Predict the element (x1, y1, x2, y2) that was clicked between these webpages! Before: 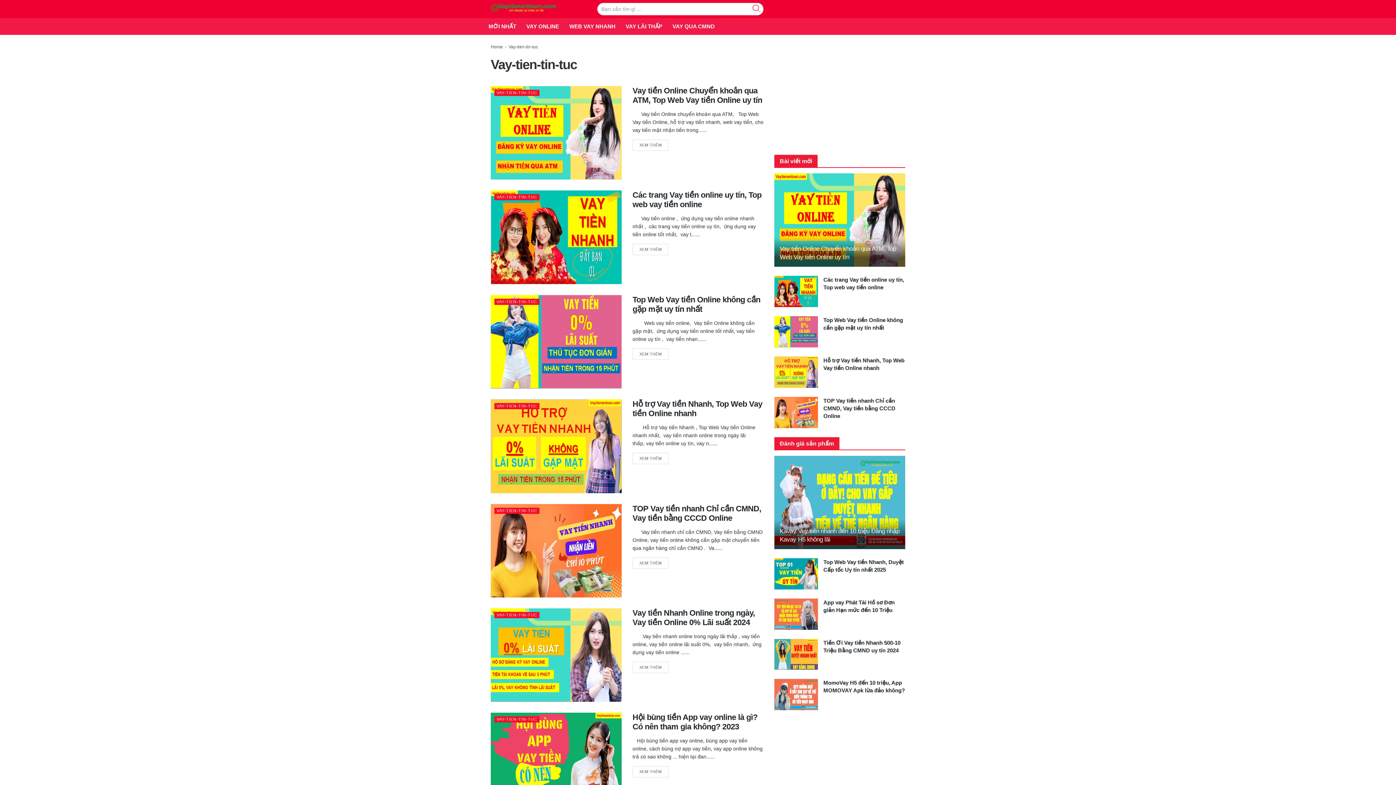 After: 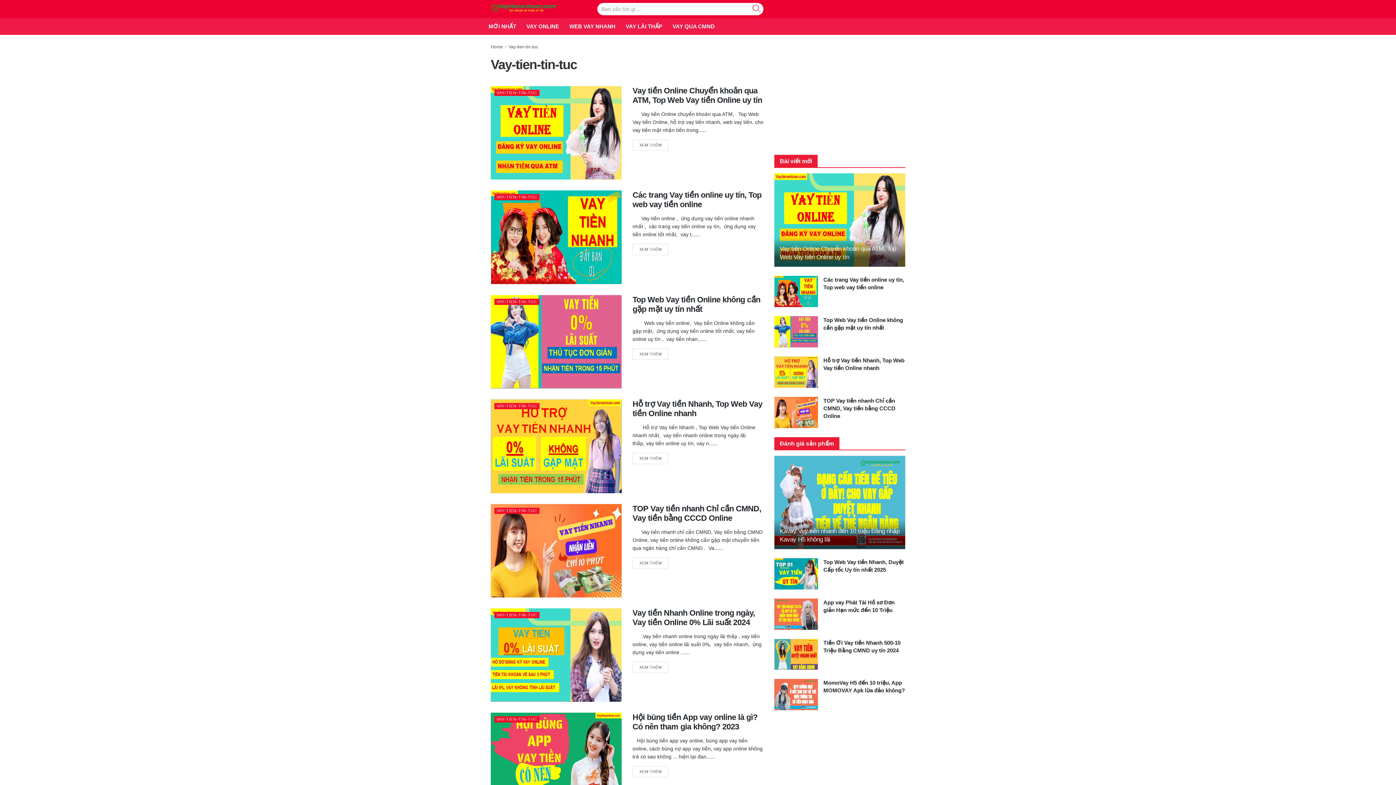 Action: label: VAY-TIEN-TIN-TUC bbox: (494, 716, 539, 723)